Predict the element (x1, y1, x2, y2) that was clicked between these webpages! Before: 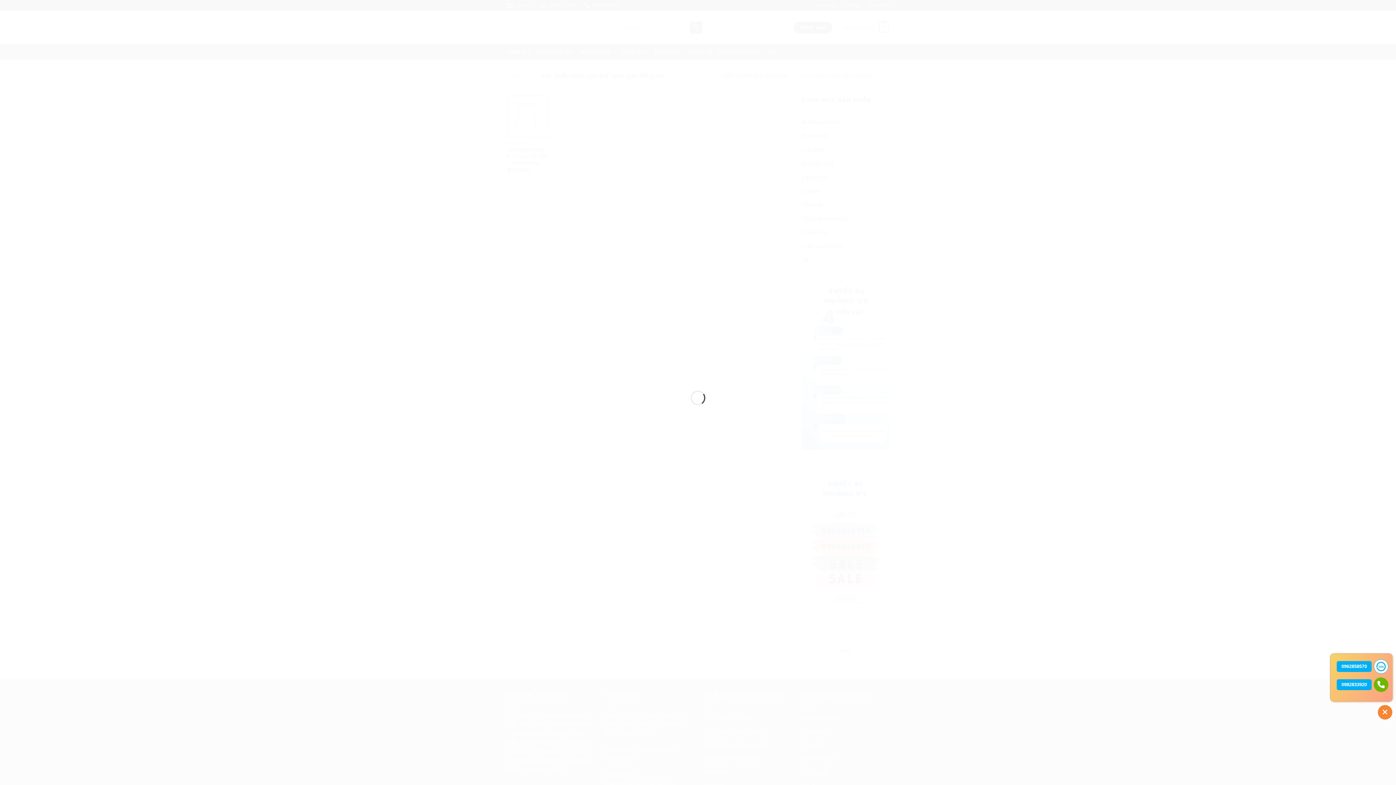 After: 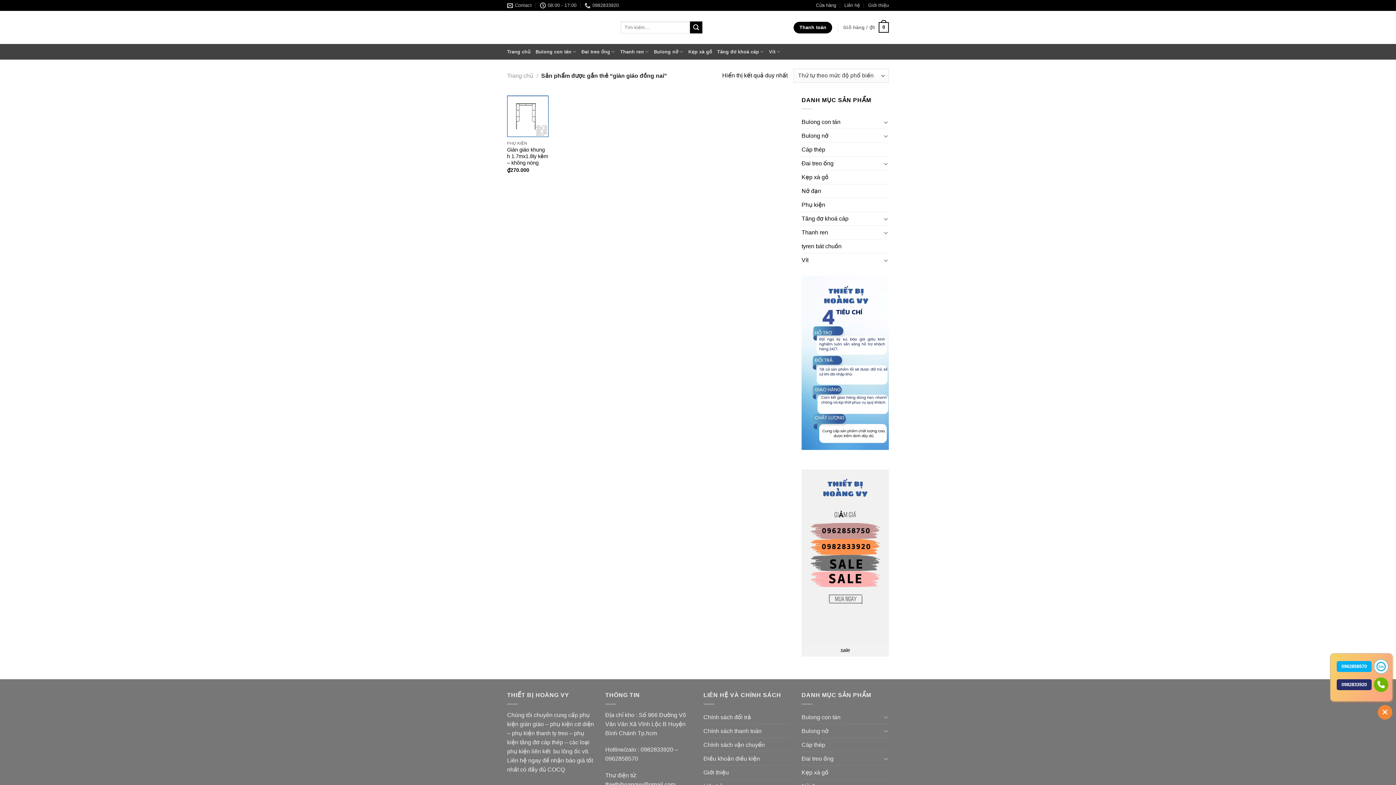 Action: label: 0982833920 bbox: (1334, 677, 1388, 692)